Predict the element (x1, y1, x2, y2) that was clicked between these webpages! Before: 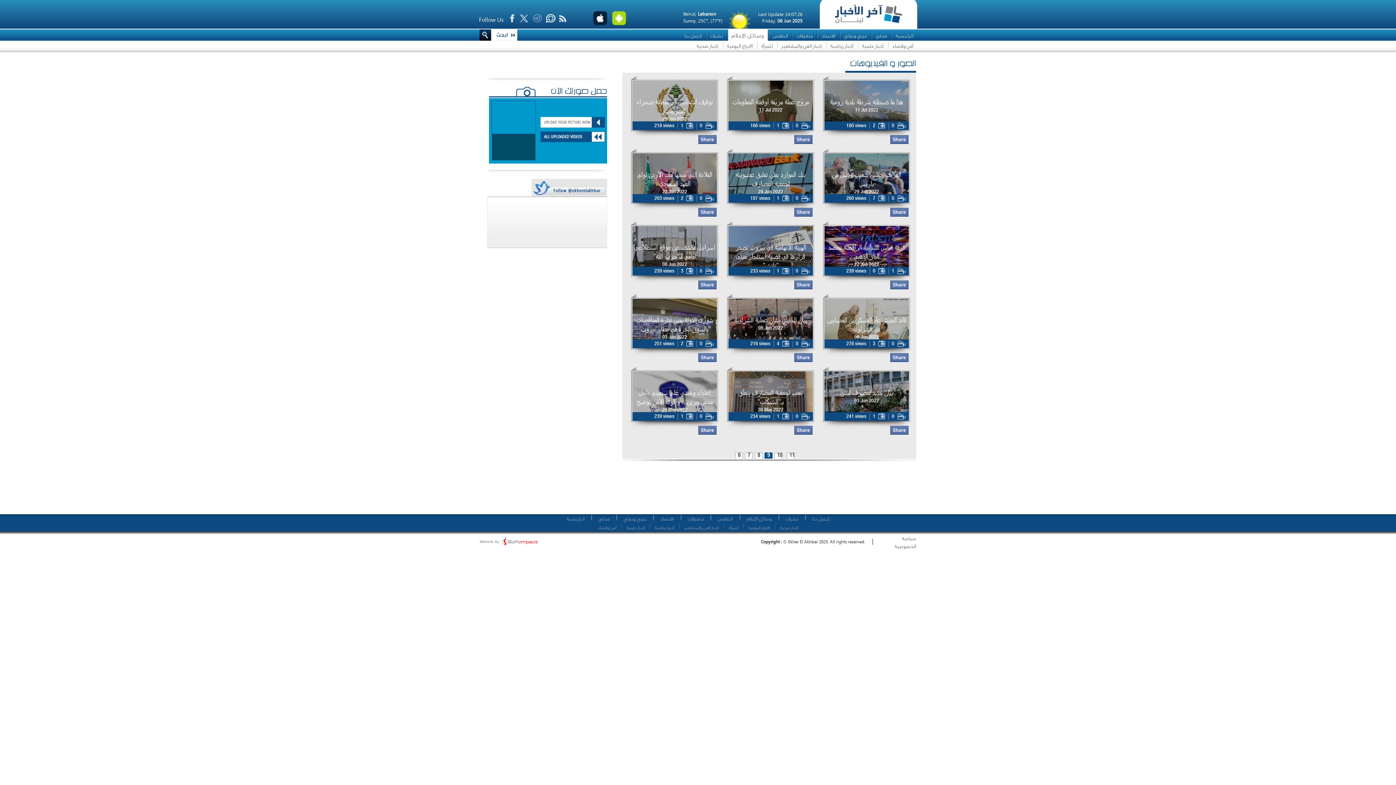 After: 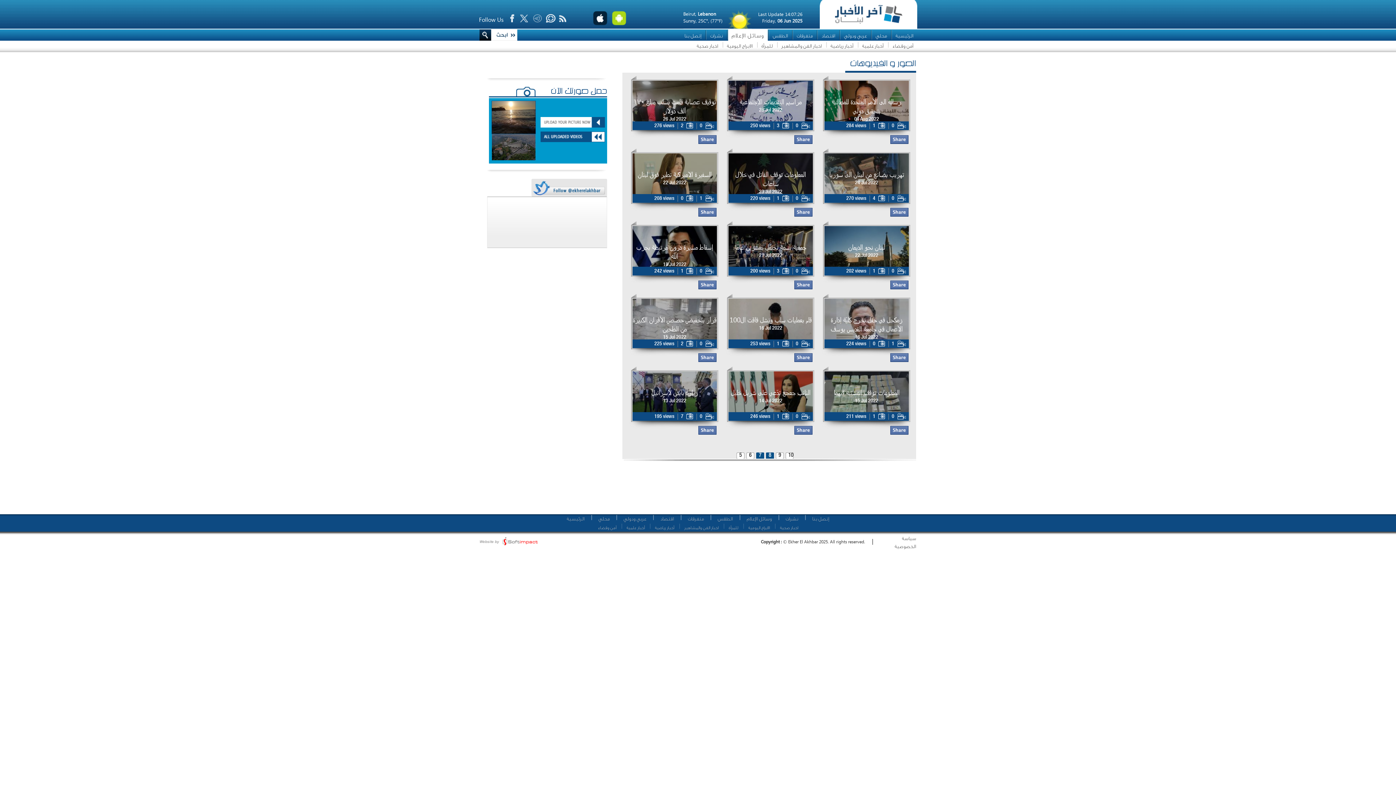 Action: bbox: (754, 452, 763, 458) label: 8